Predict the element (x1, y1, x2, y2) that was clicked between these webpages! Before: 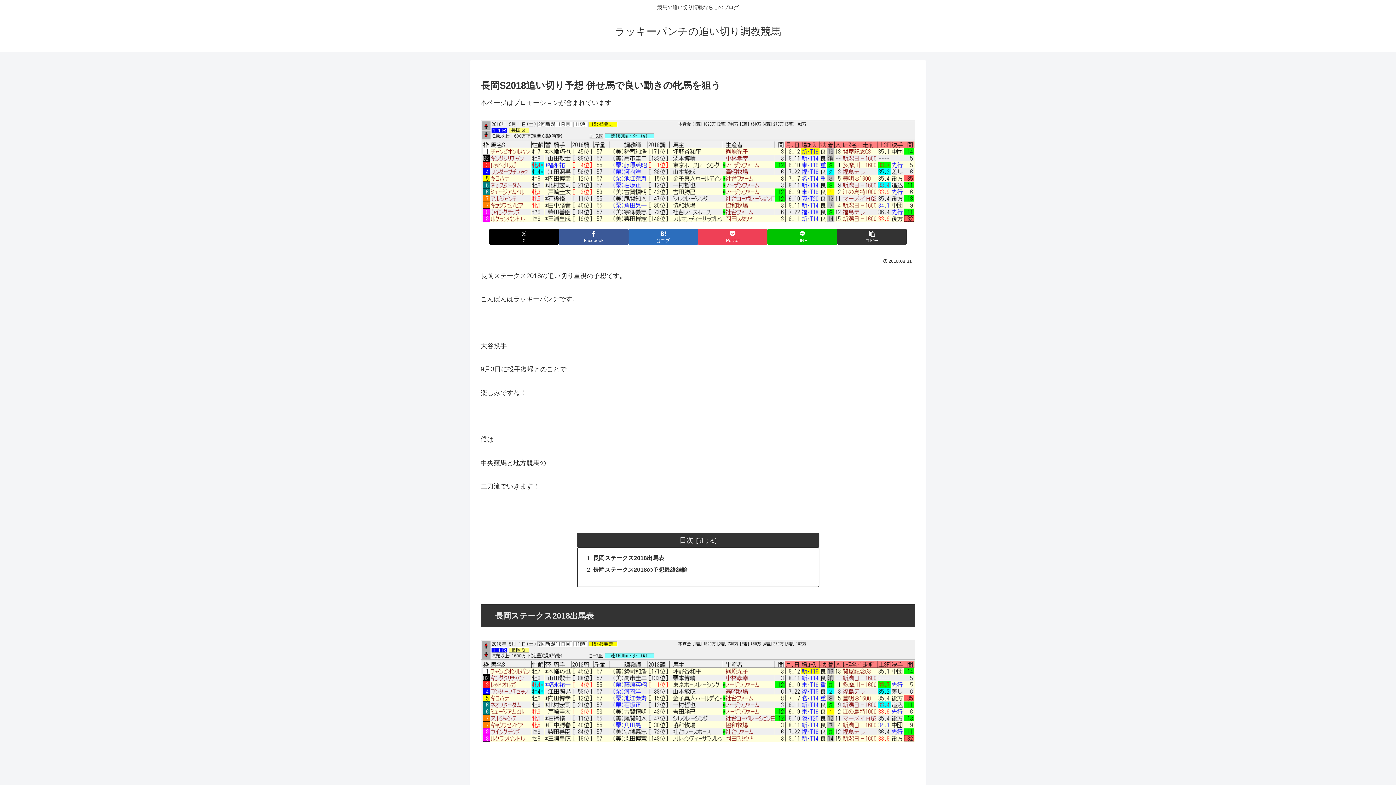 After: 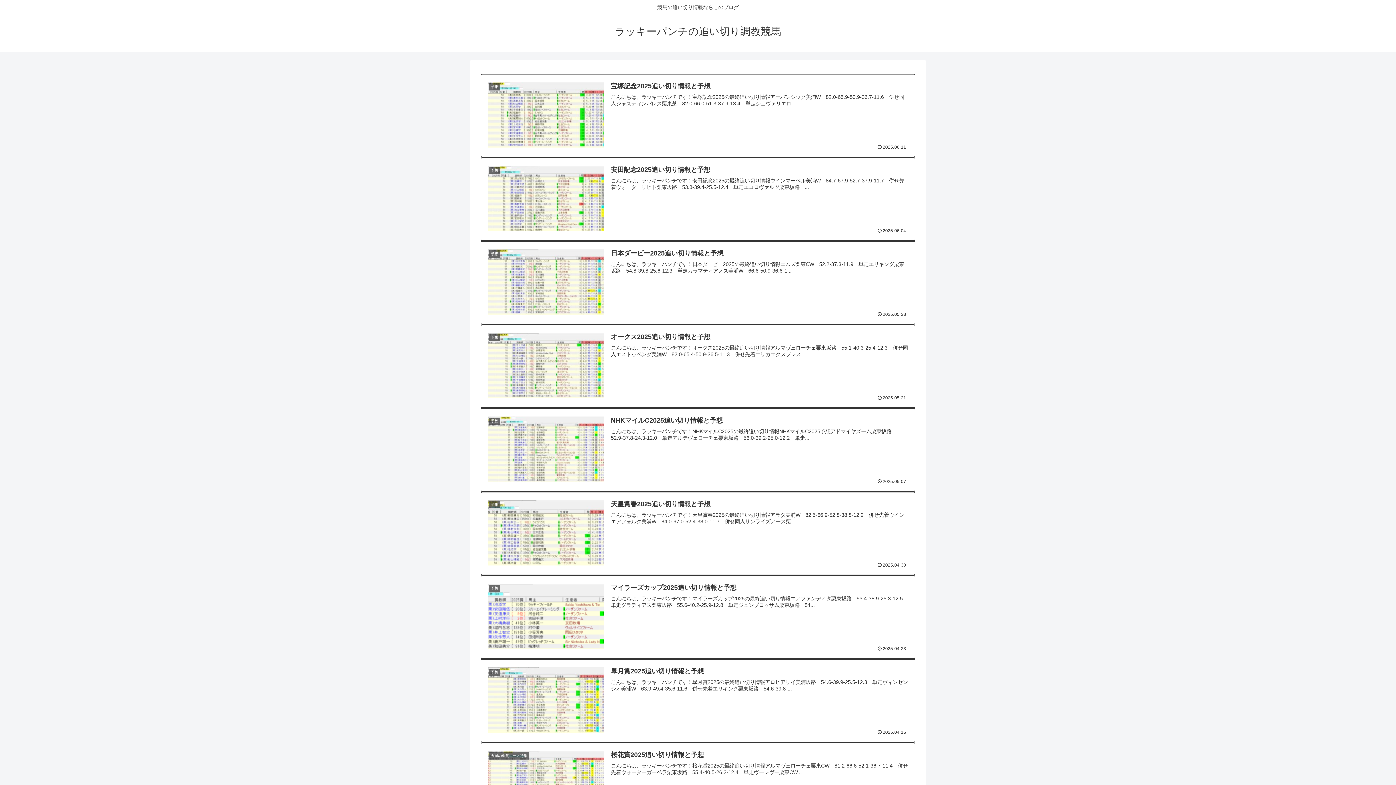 Action: bbox: (608, 29, 787, 36) label: ラッキーパンチの追い切り調教競馬